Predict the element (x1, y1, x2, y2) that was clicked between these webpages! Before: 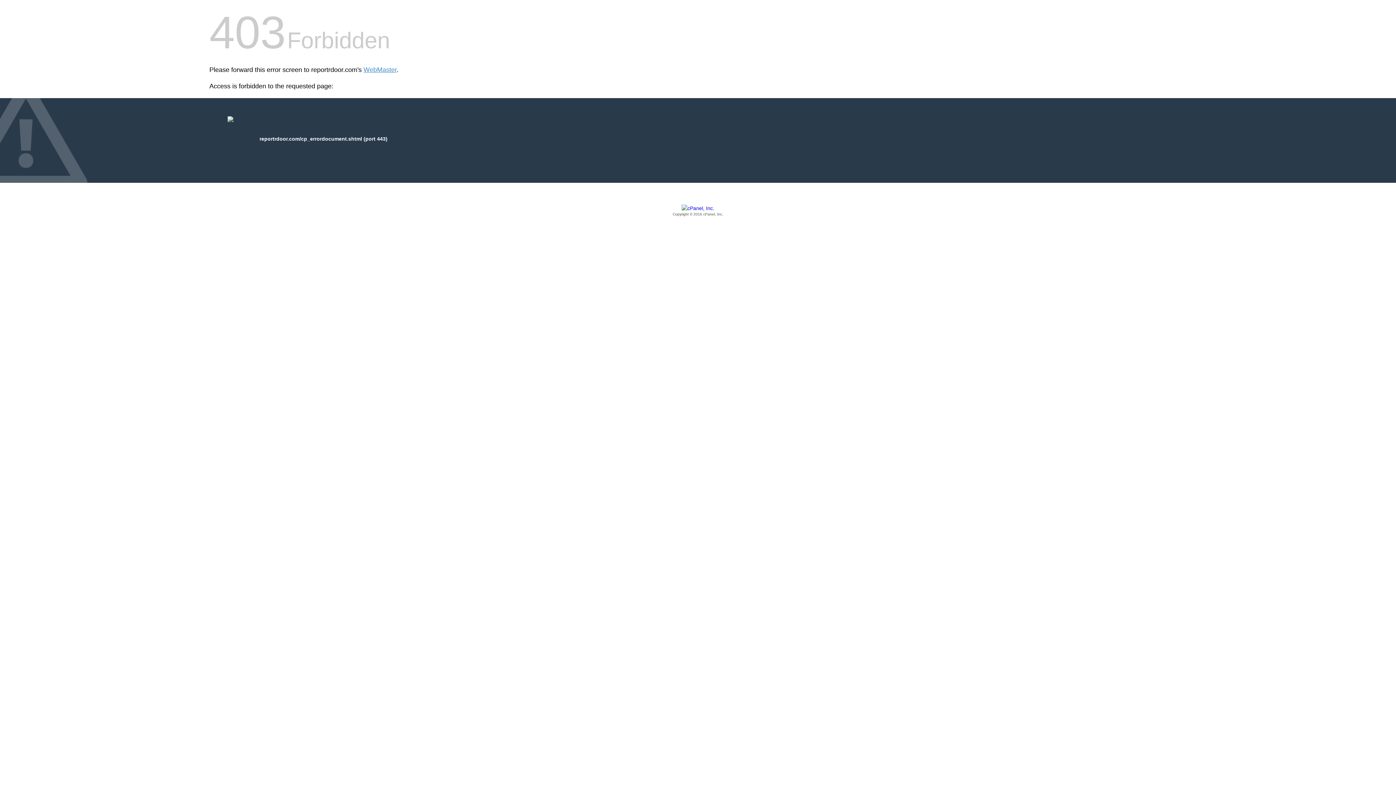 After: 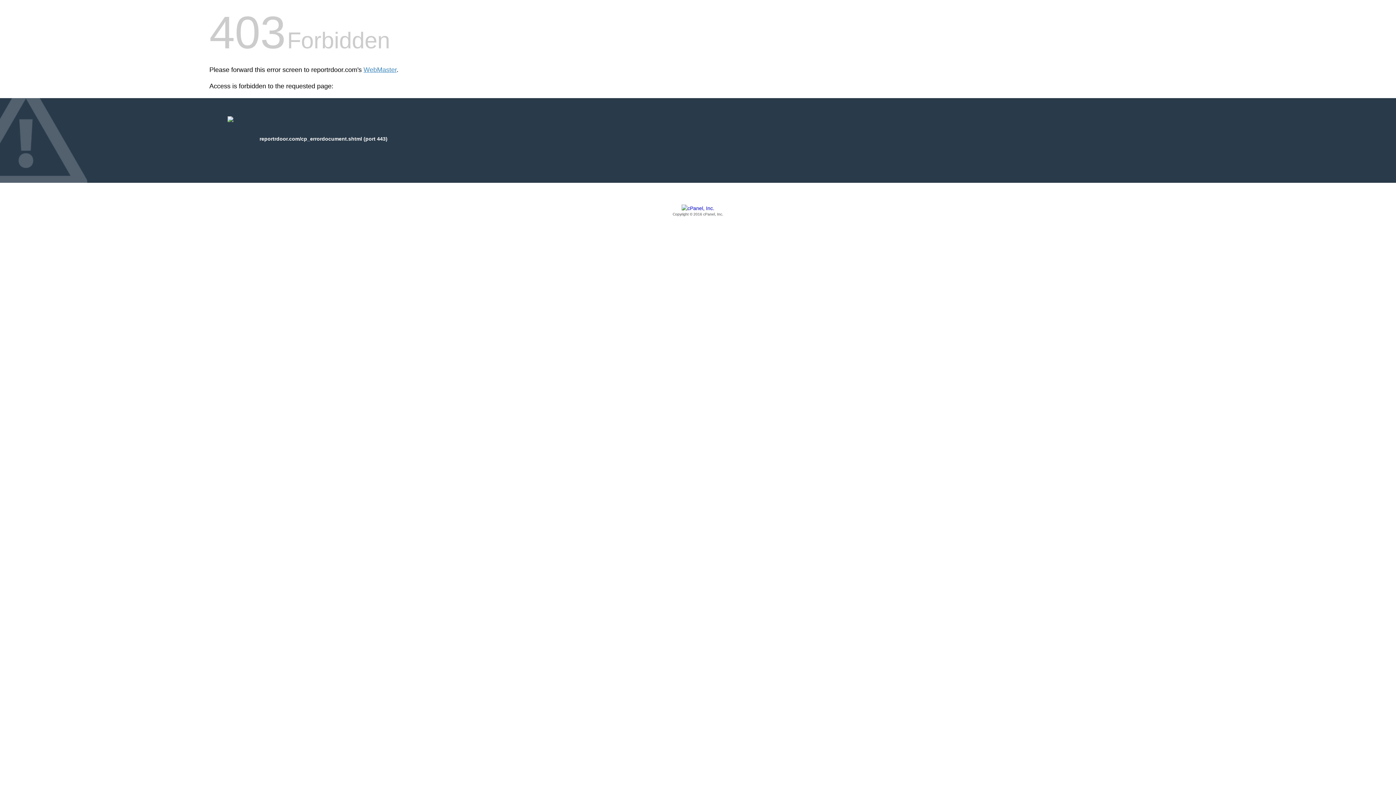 Action: bbox: (209, 205, 1186, 217) label: Copyright © 2016 cPanel, Inc.